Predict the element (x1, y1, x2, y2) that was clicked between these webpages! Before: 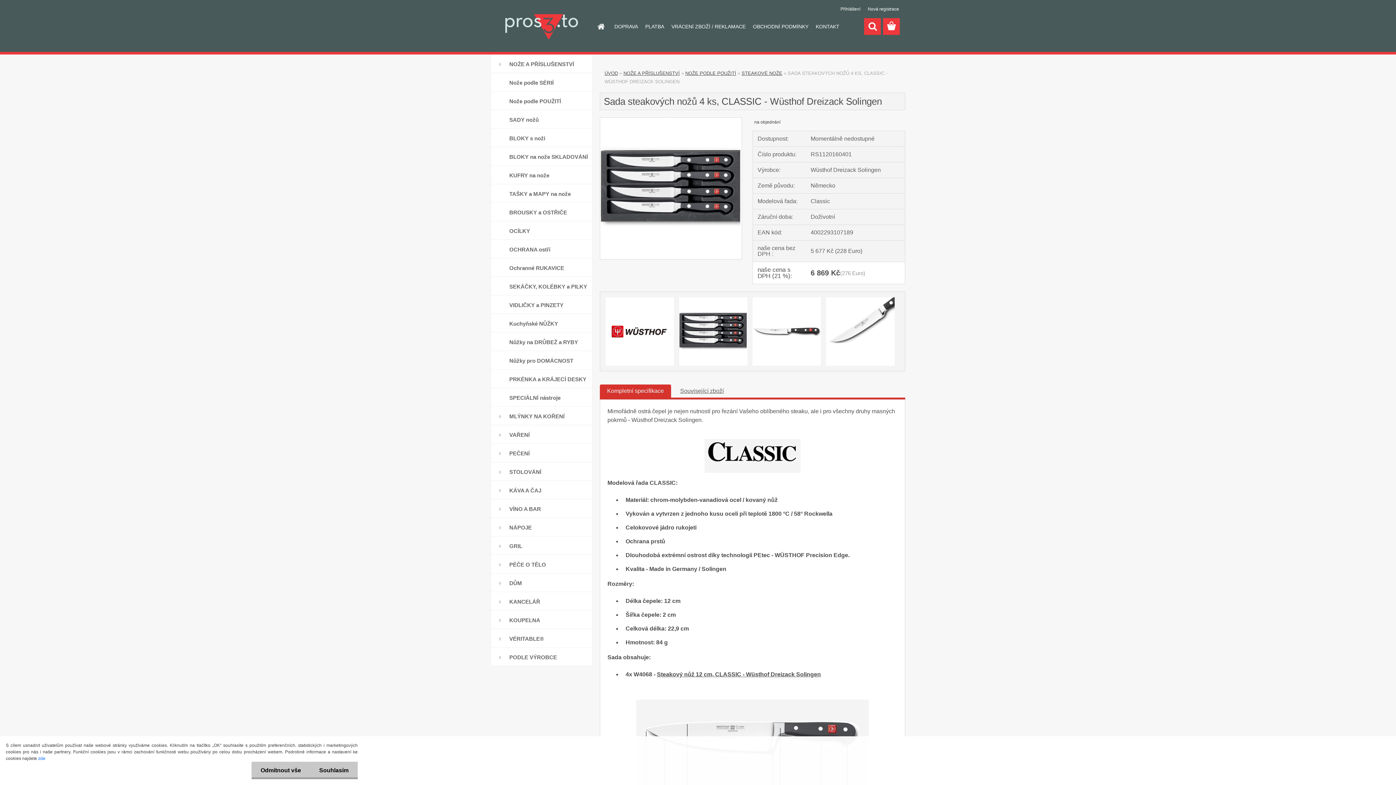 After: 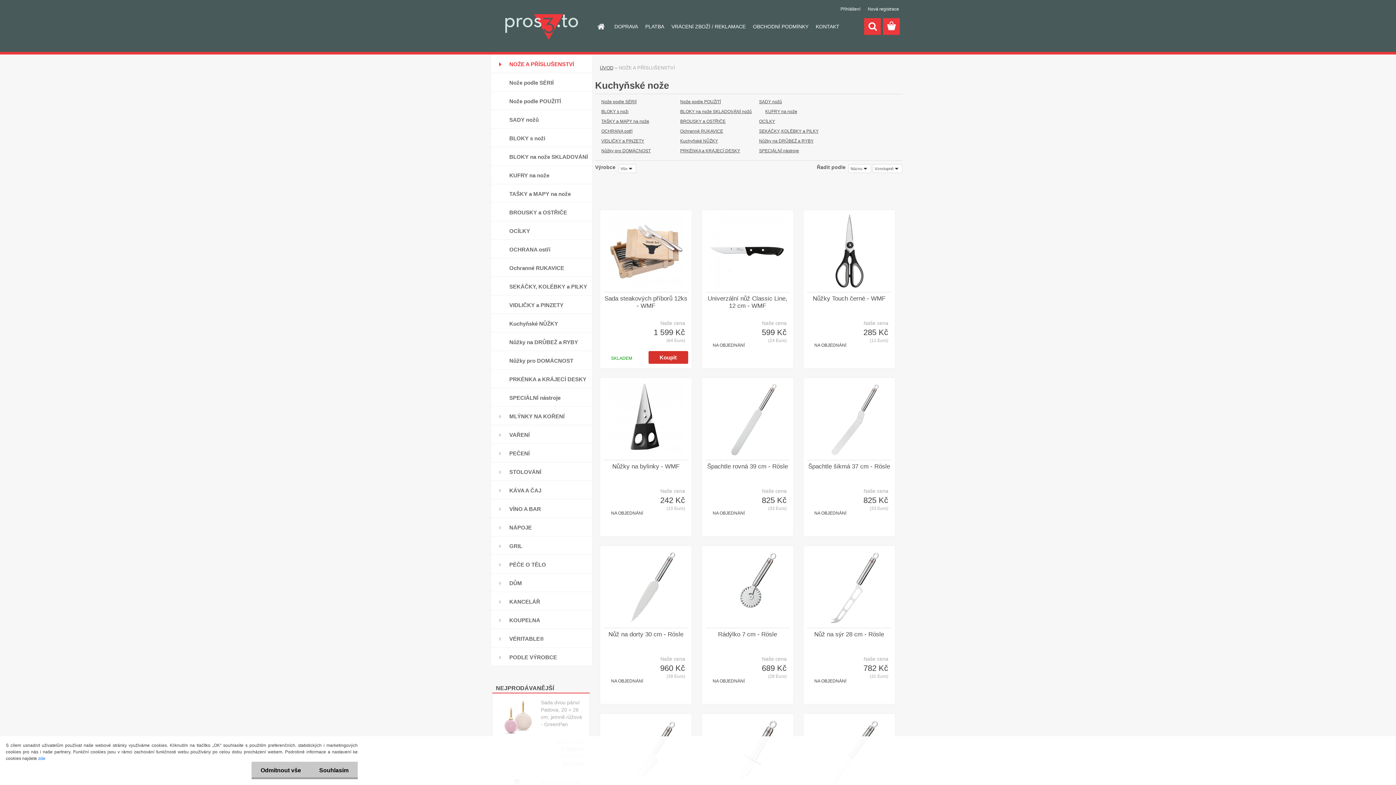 Action: bbox: (623, 70, 680, 75) label: NOŽE A PŘÍSLUŠENSTVÍ